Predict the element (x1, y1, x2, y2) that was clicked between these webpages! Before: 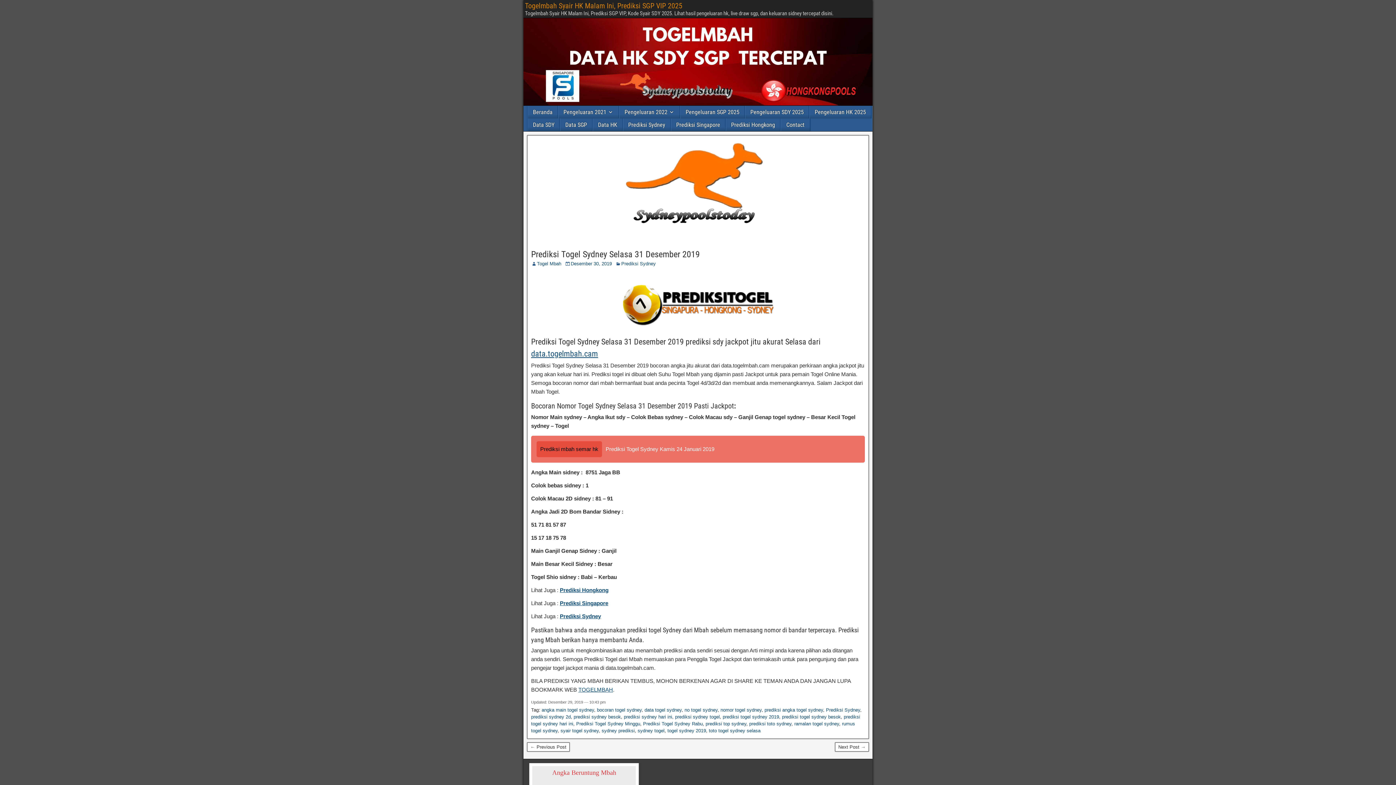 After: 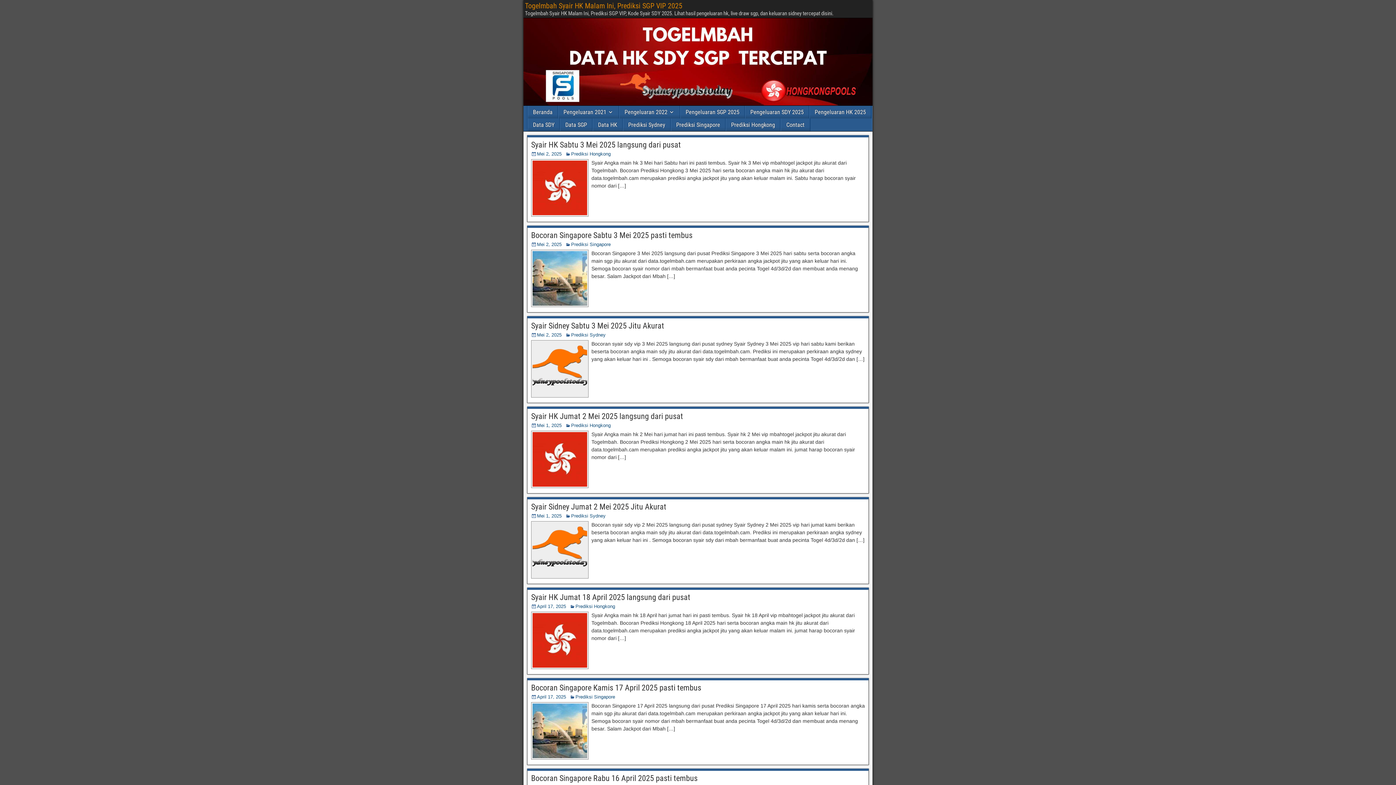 Action: label: Togelmbah Syair HK Malam Ini, Prediksi SGP VIP 2025 bbox: (525, 1, 682, 10)